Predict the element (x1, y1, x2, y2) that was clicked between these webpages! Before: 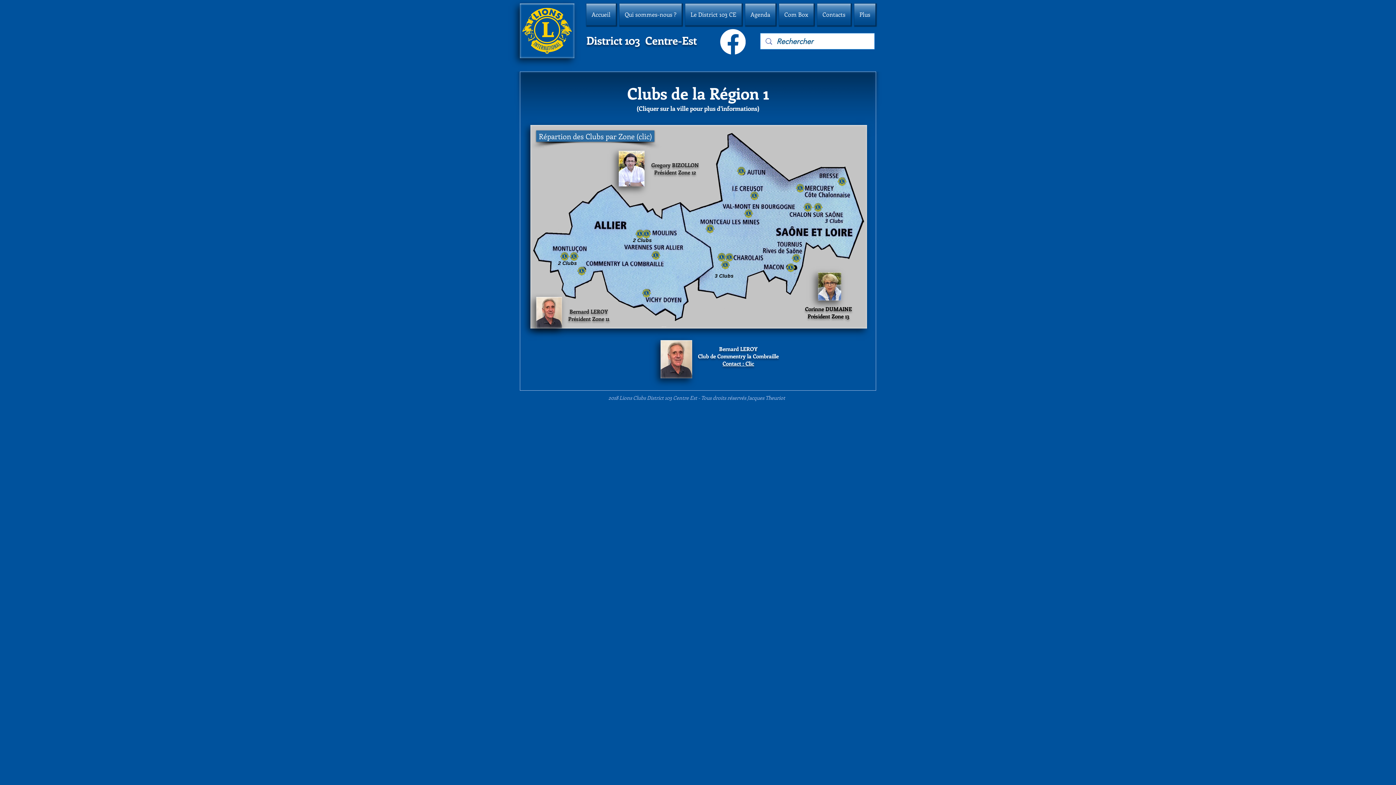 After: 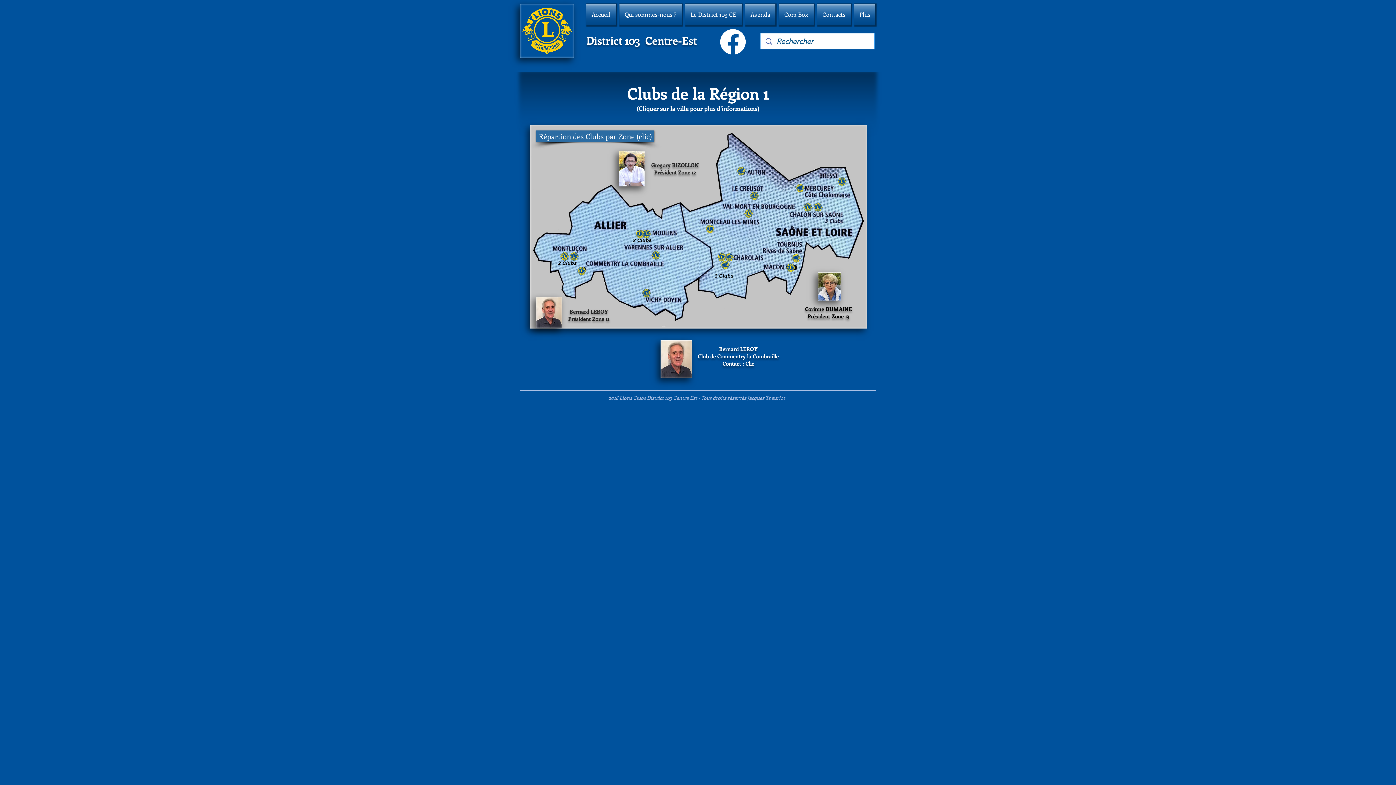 Action: label: Le District 103 CE bbox: (683, 3, 743, 25)